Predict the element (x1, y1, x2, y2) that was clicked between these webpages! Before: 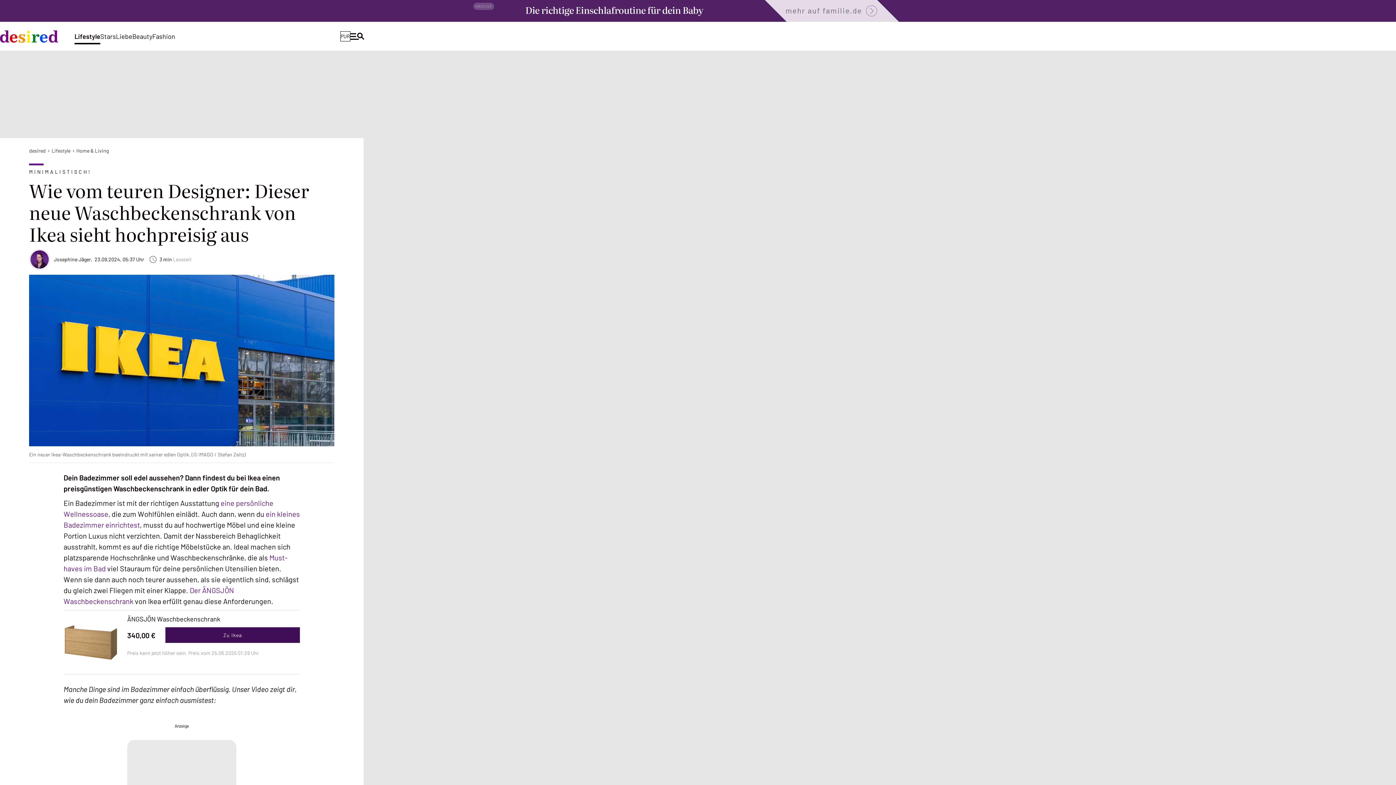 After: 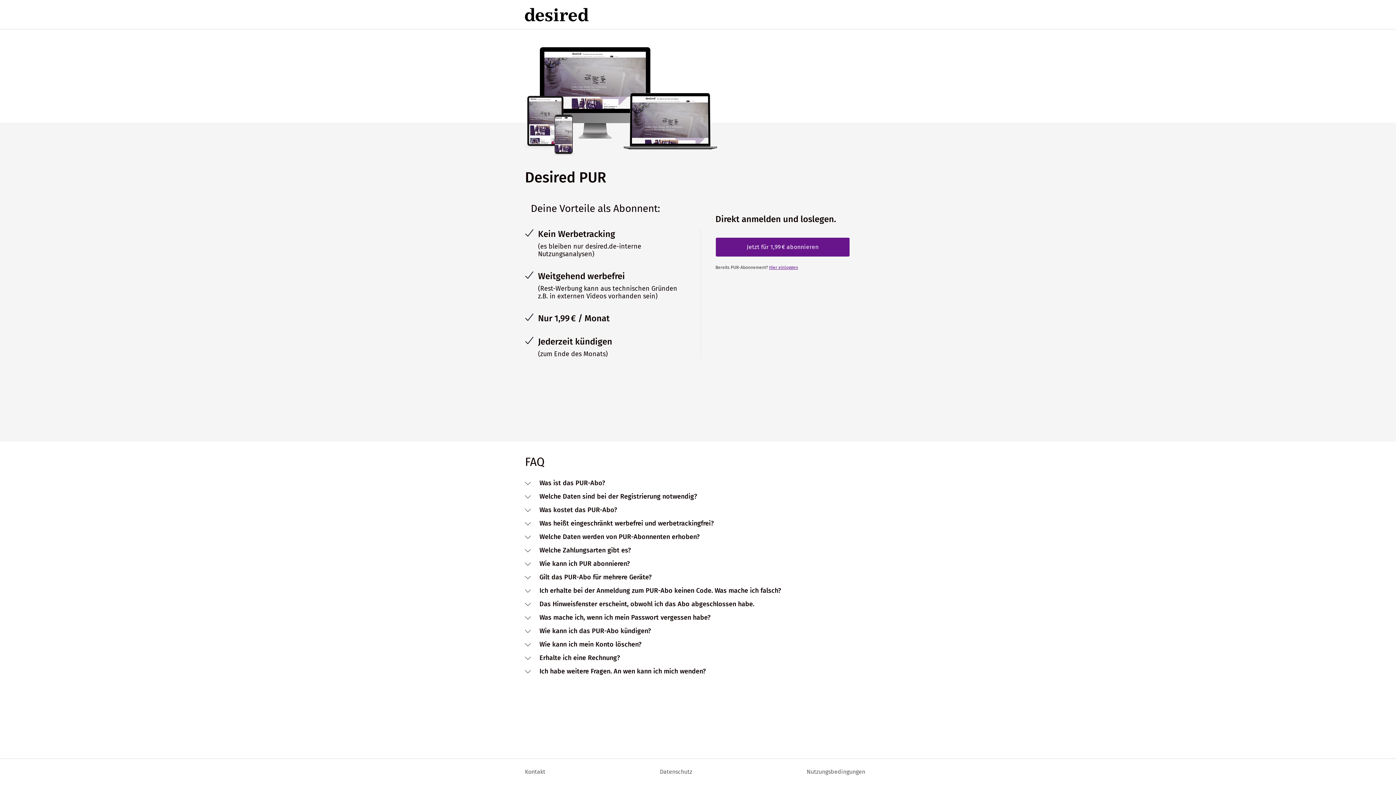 Action: bbox: (340, 24, 350, 47) label: PUR